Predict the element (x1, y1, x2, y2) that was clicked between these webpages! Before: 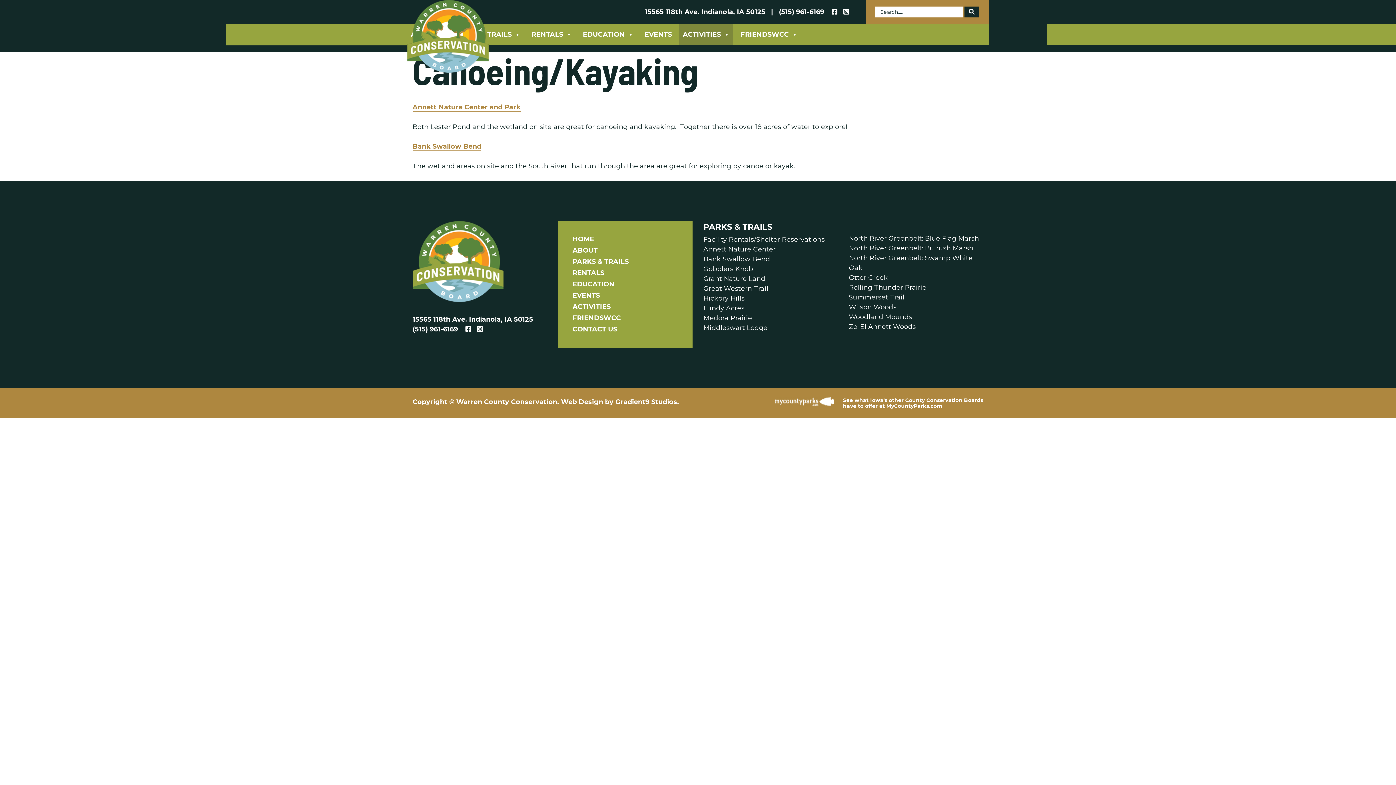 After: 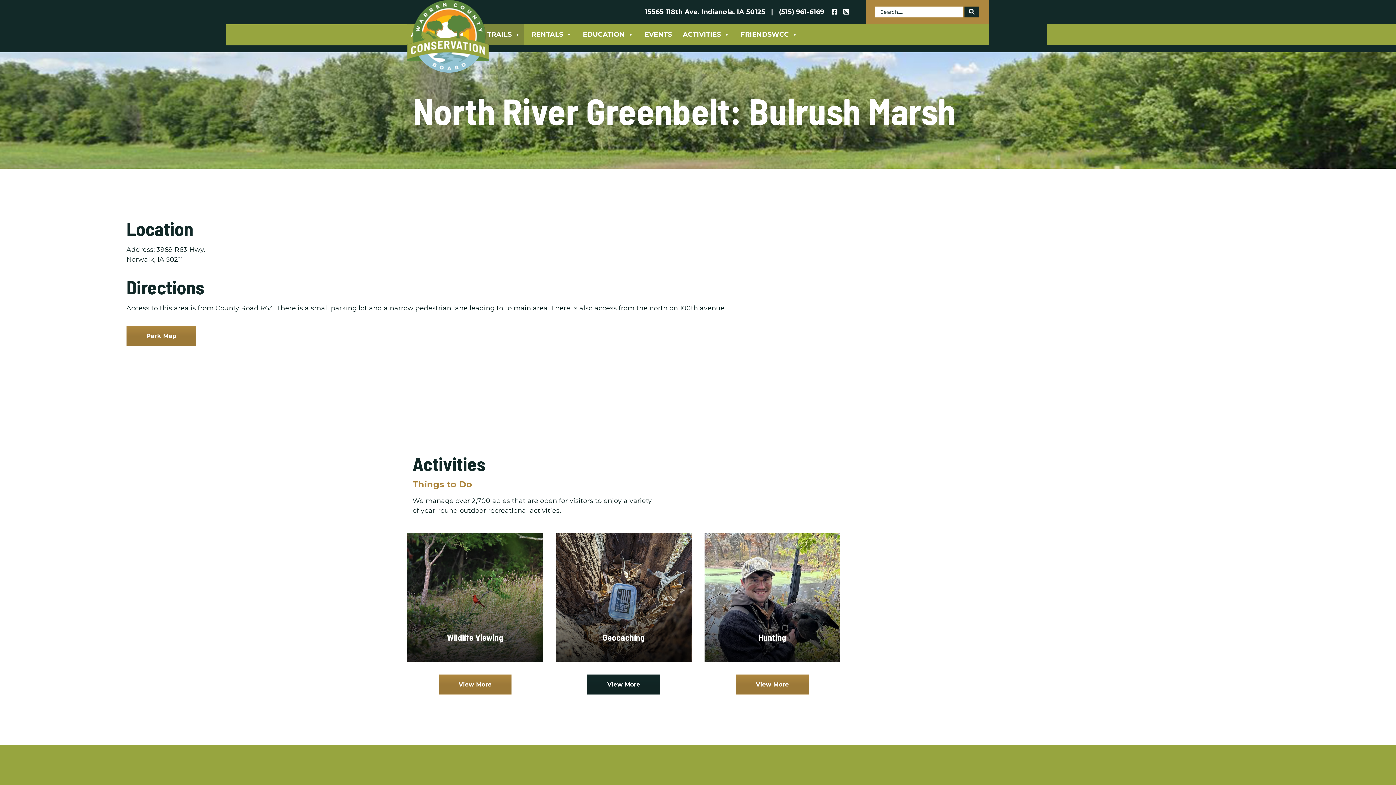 Action: label: North River Greenbelt: Bulrush Marsh bbox: (849, 244, 973, 252)